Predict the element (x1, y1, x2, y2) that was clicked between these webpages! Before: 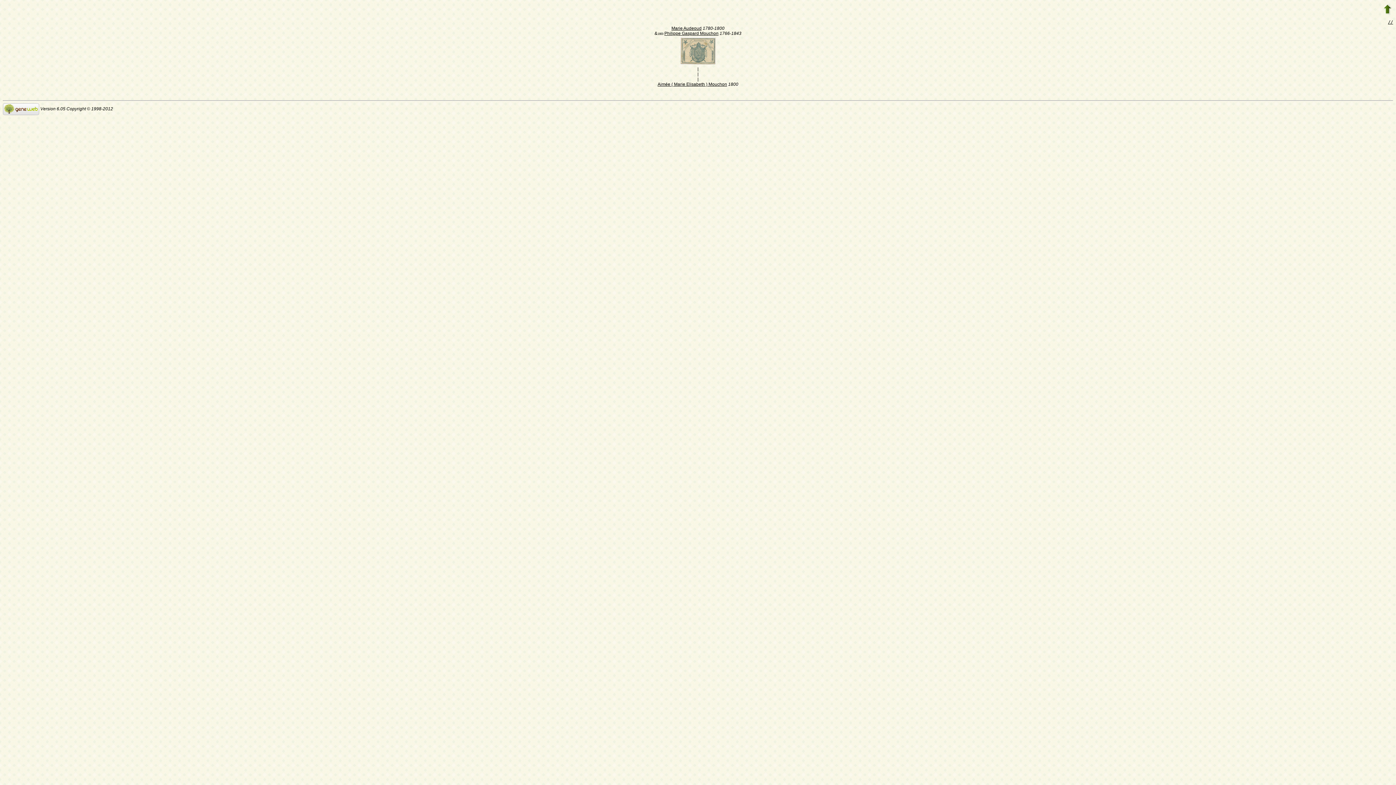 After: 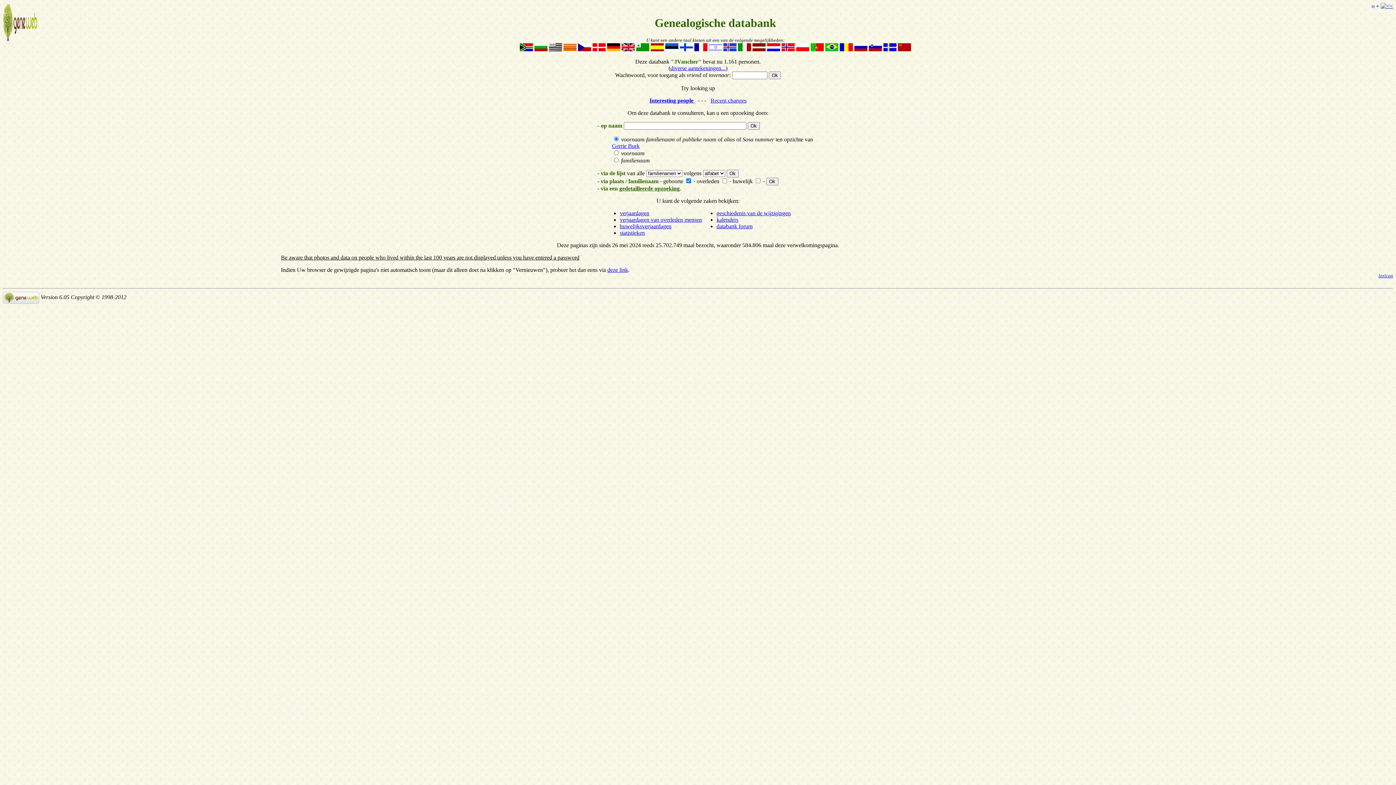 Action: bbox: (1383, 10, 1392, 15)